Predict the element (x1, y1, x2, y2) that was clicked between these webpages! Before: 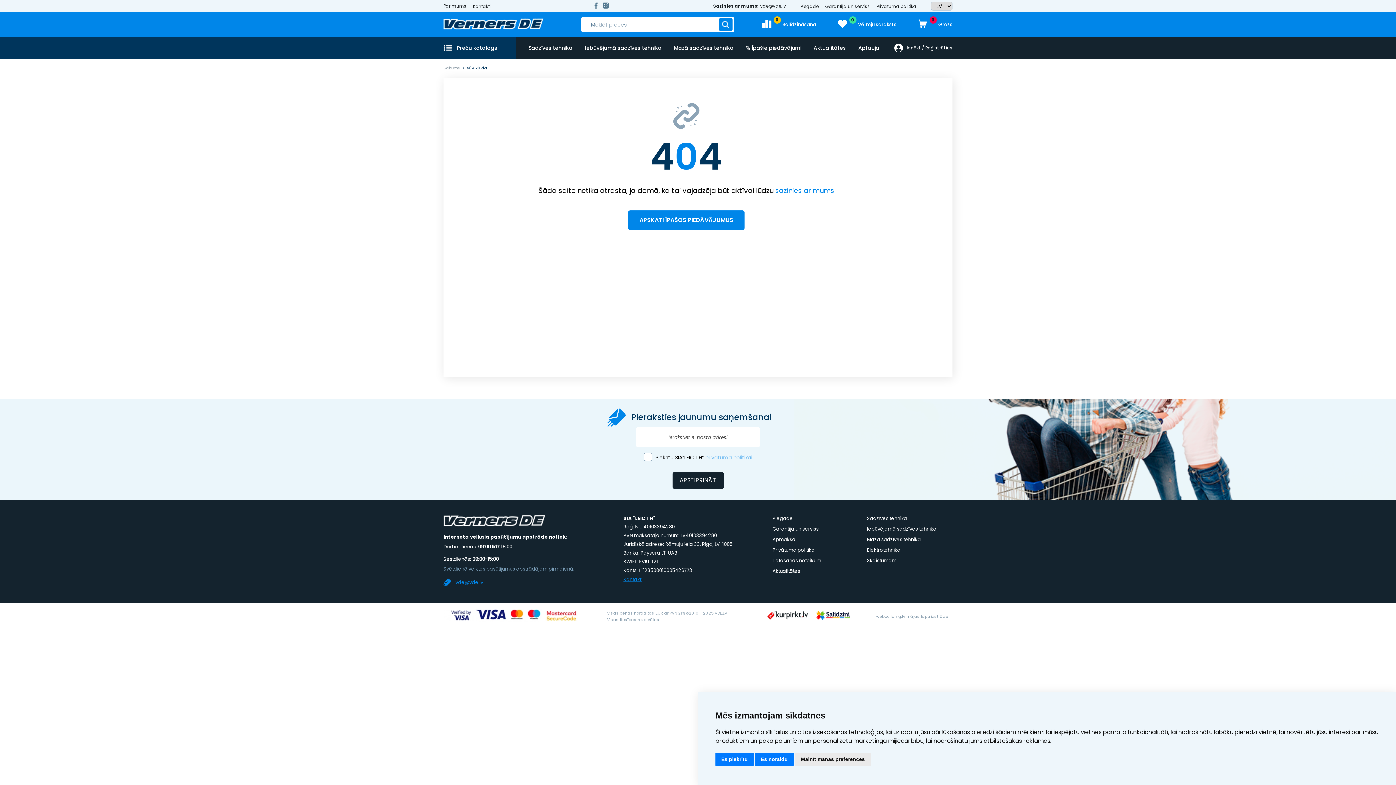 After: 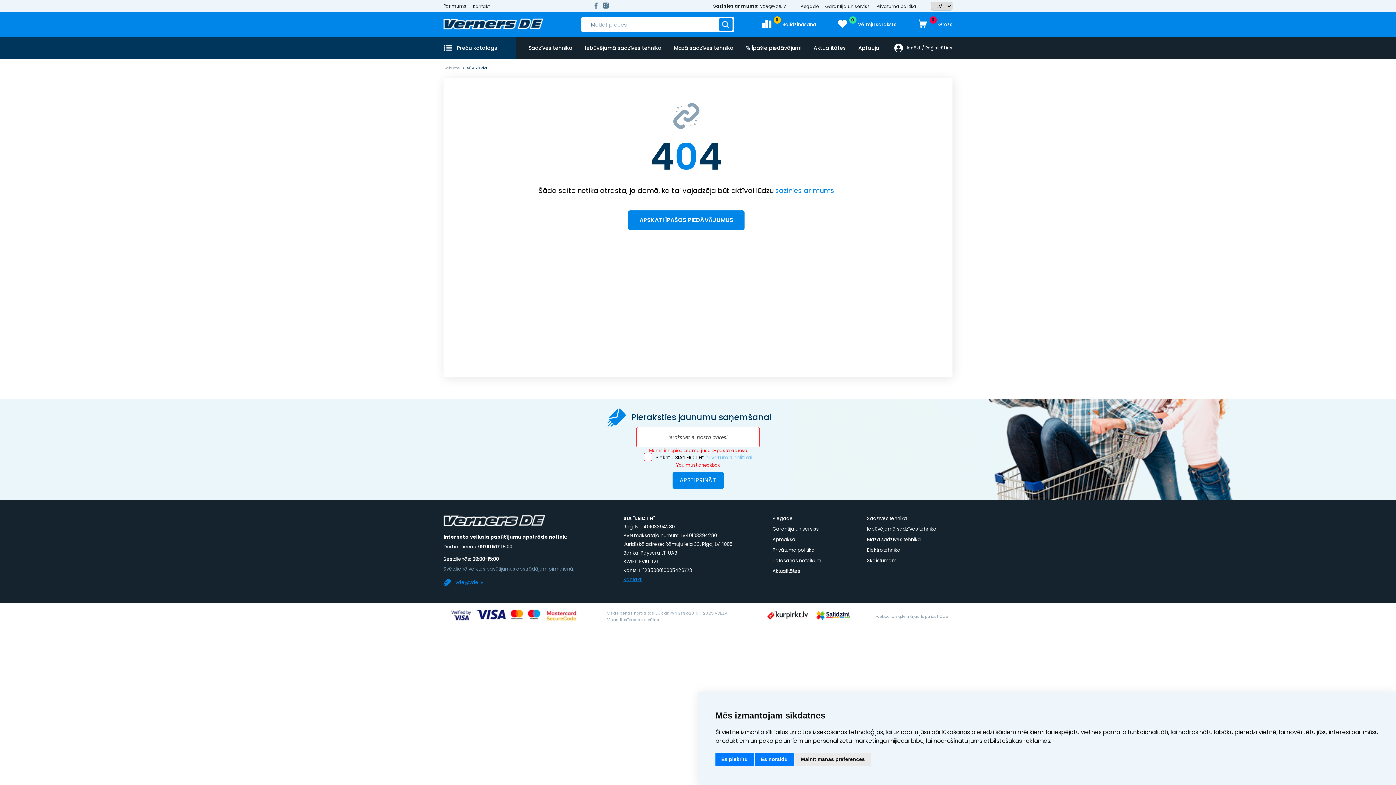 Action: bbox: (672, 472, 723, 489) label: APSTIPRINĀT